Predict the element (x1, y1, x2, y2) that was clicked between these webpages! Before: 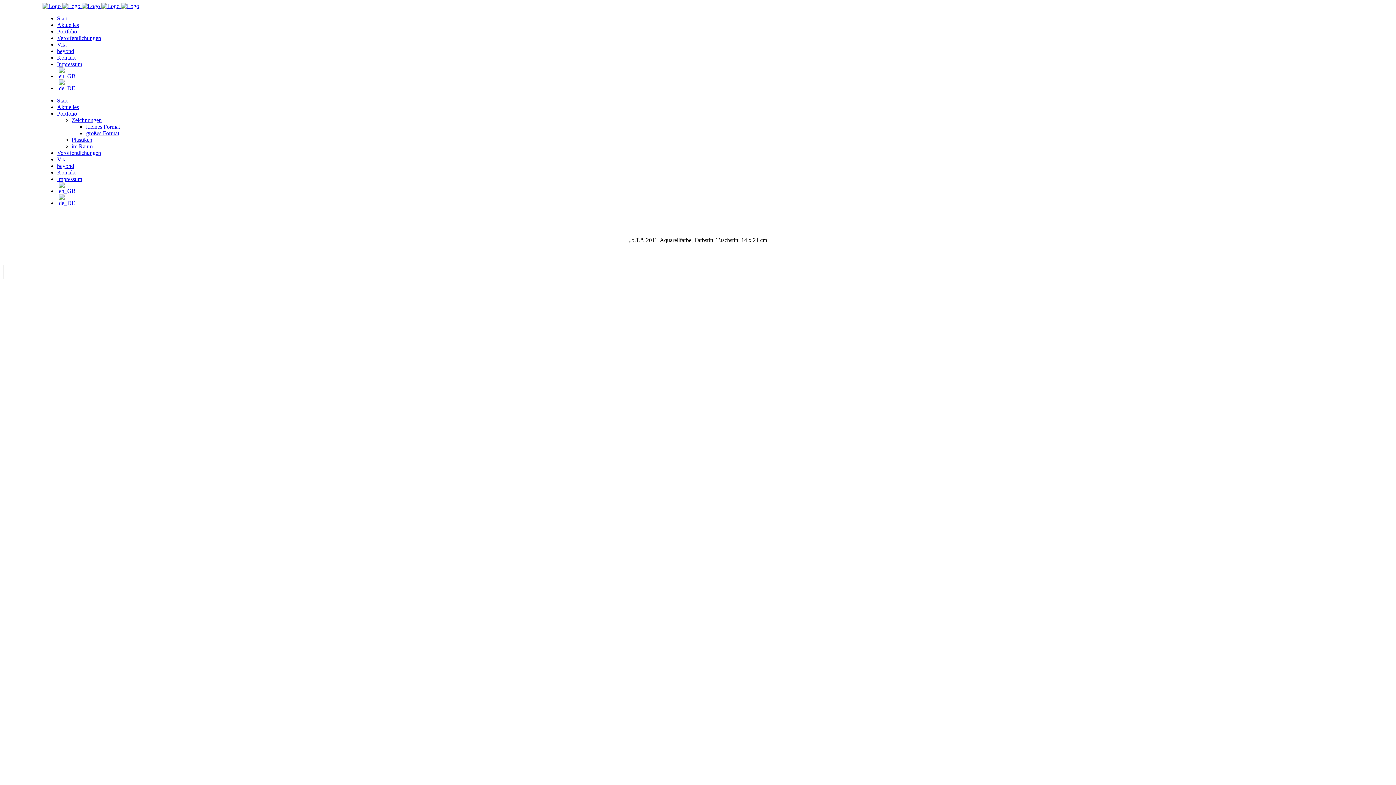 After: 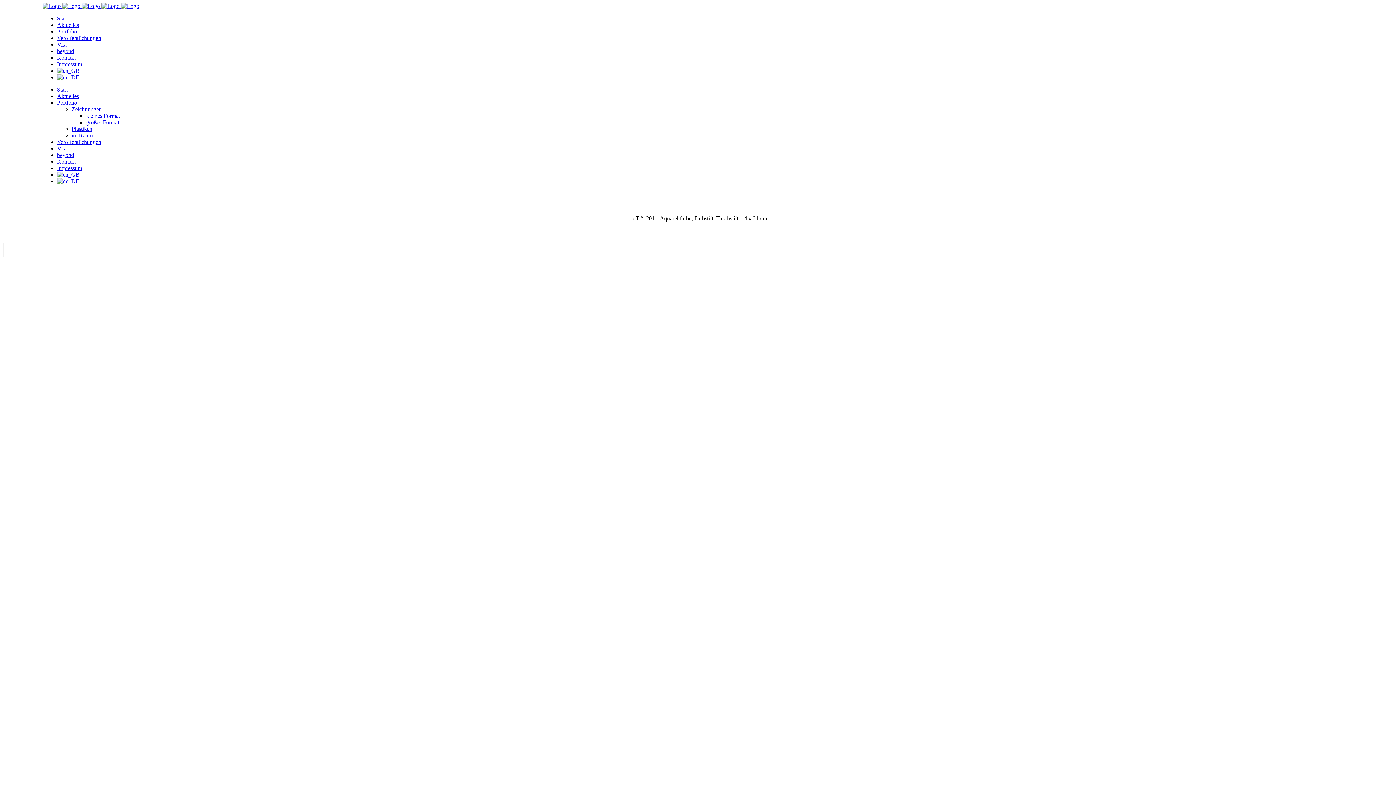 Action: bbox: (57, 85, 67, 91)